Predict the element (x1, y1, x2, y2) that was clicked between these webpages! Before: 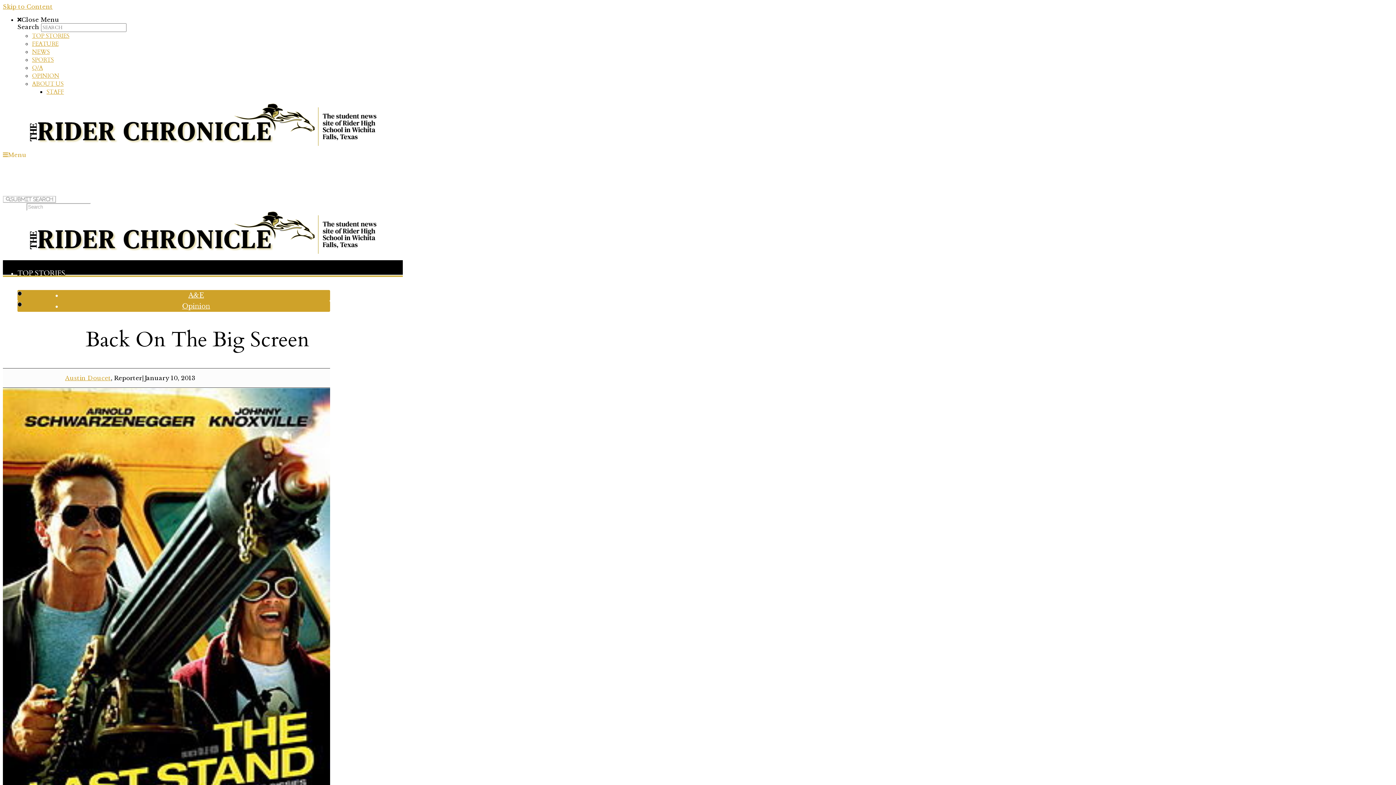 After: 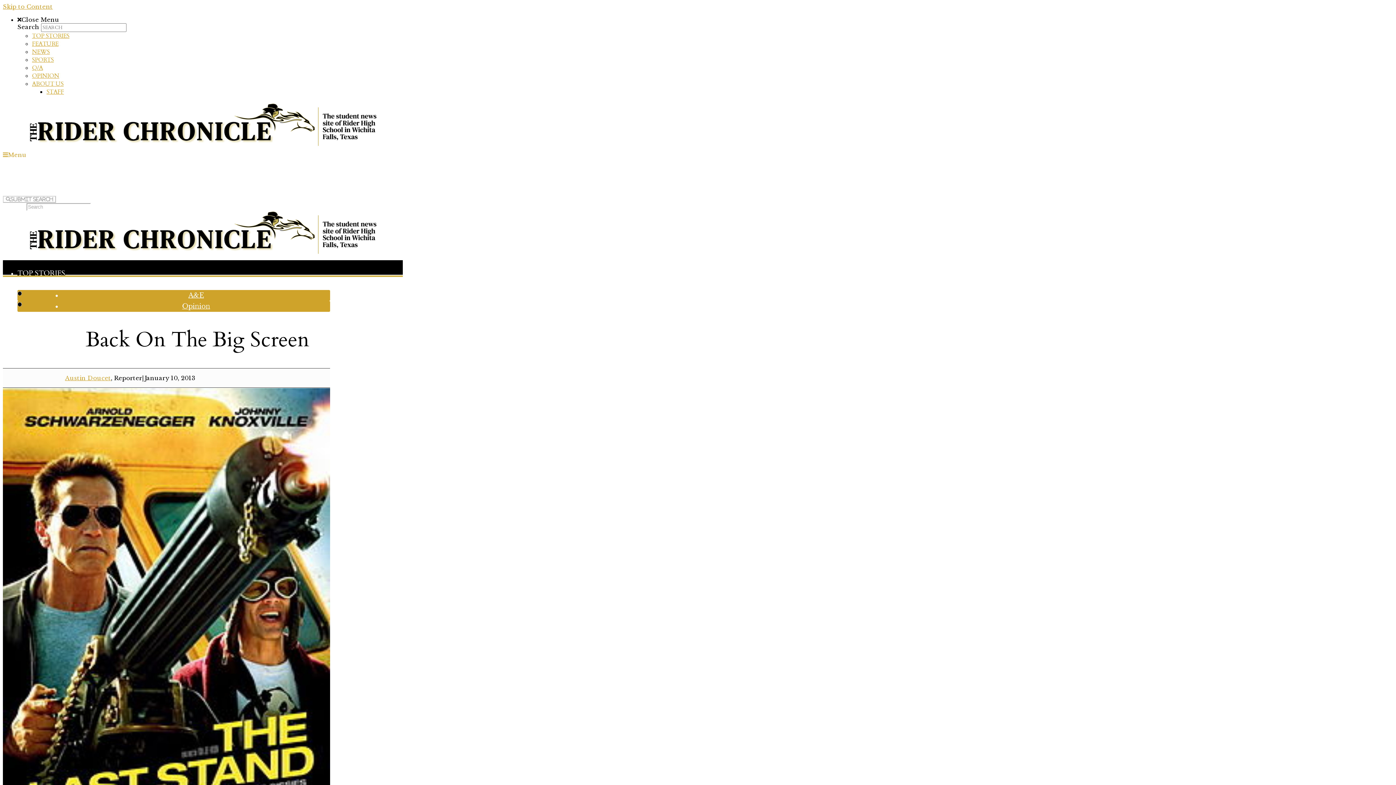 Action: bbox: (2, 158, 402, 166) label:  RSS Feed